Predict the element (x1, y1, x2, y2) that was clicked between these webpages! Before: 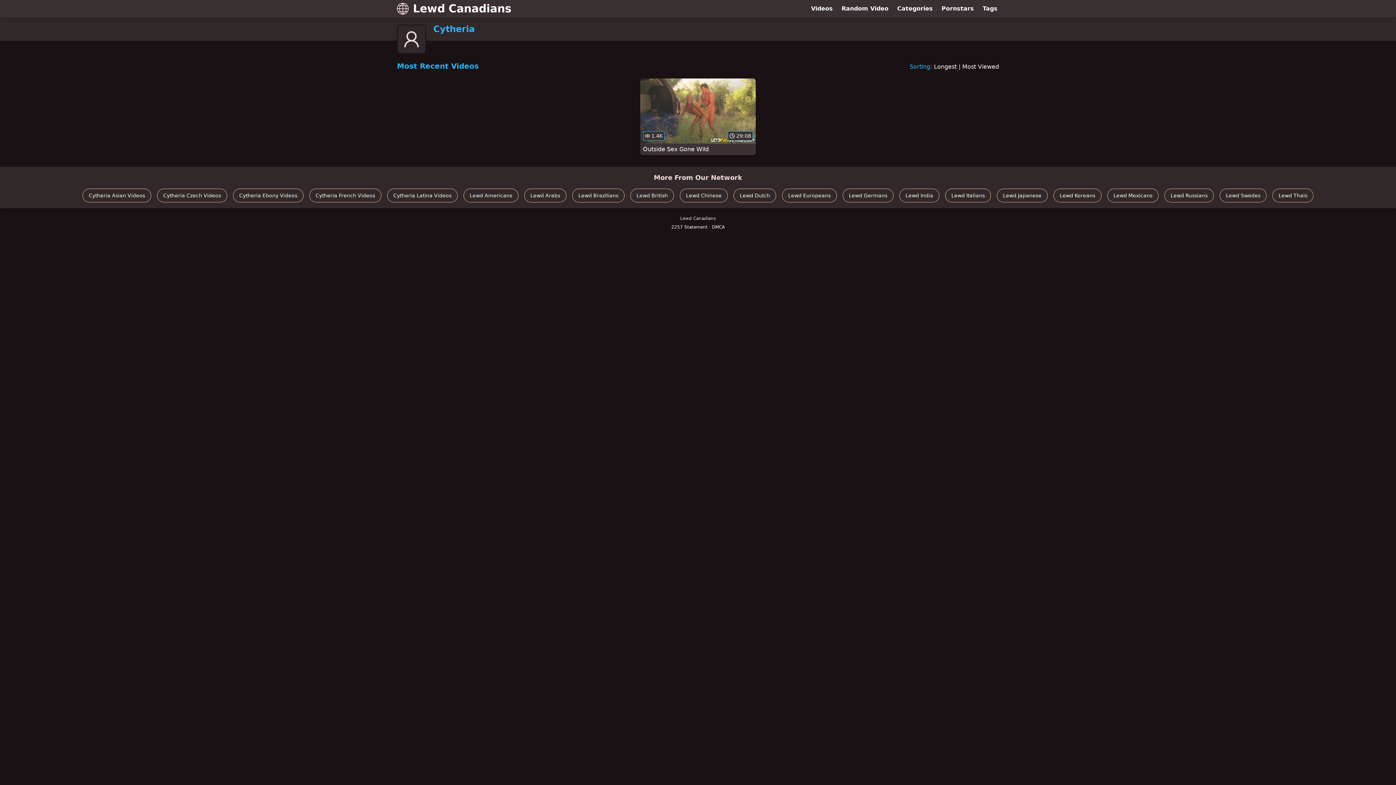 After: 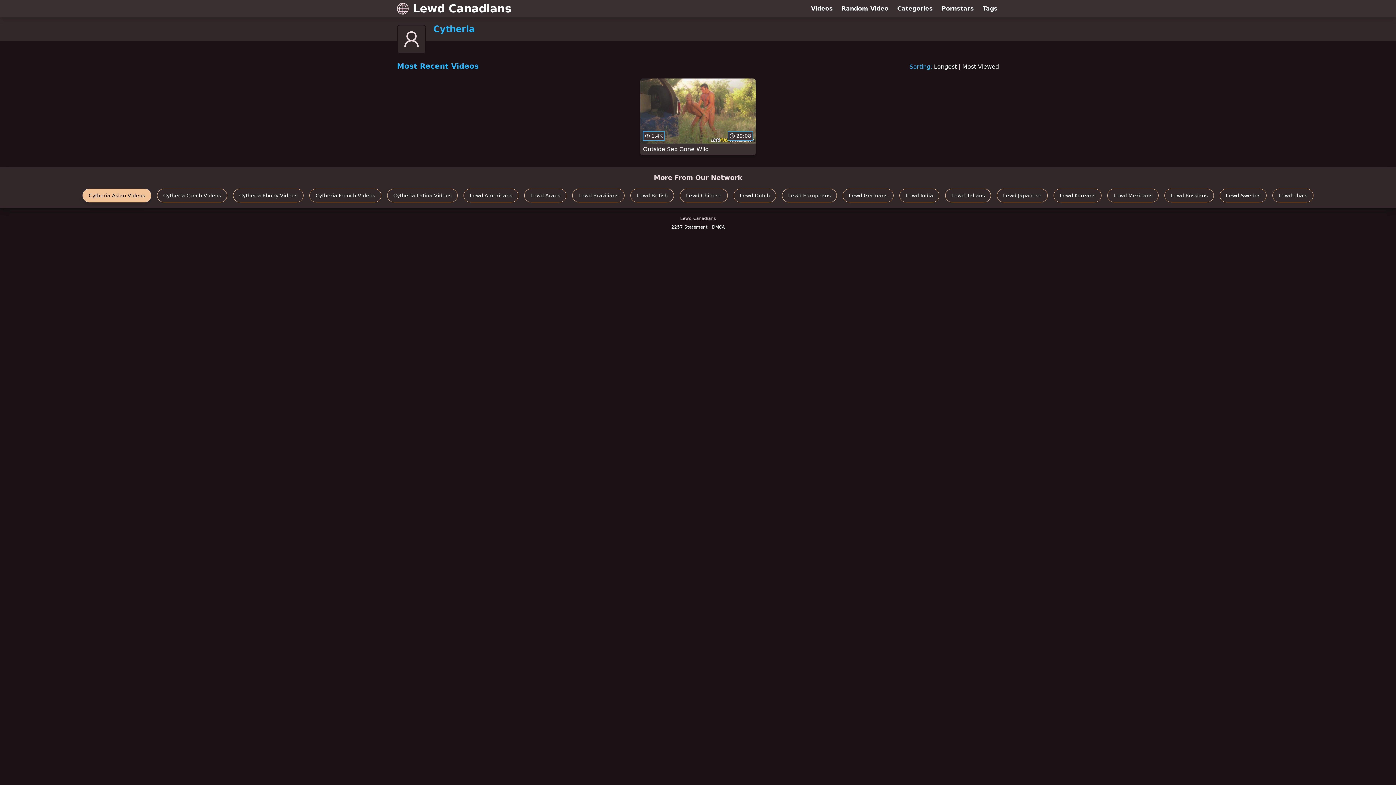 Action: bbox: (82, 188, 151, 202) label: Cytheria Asian Videos